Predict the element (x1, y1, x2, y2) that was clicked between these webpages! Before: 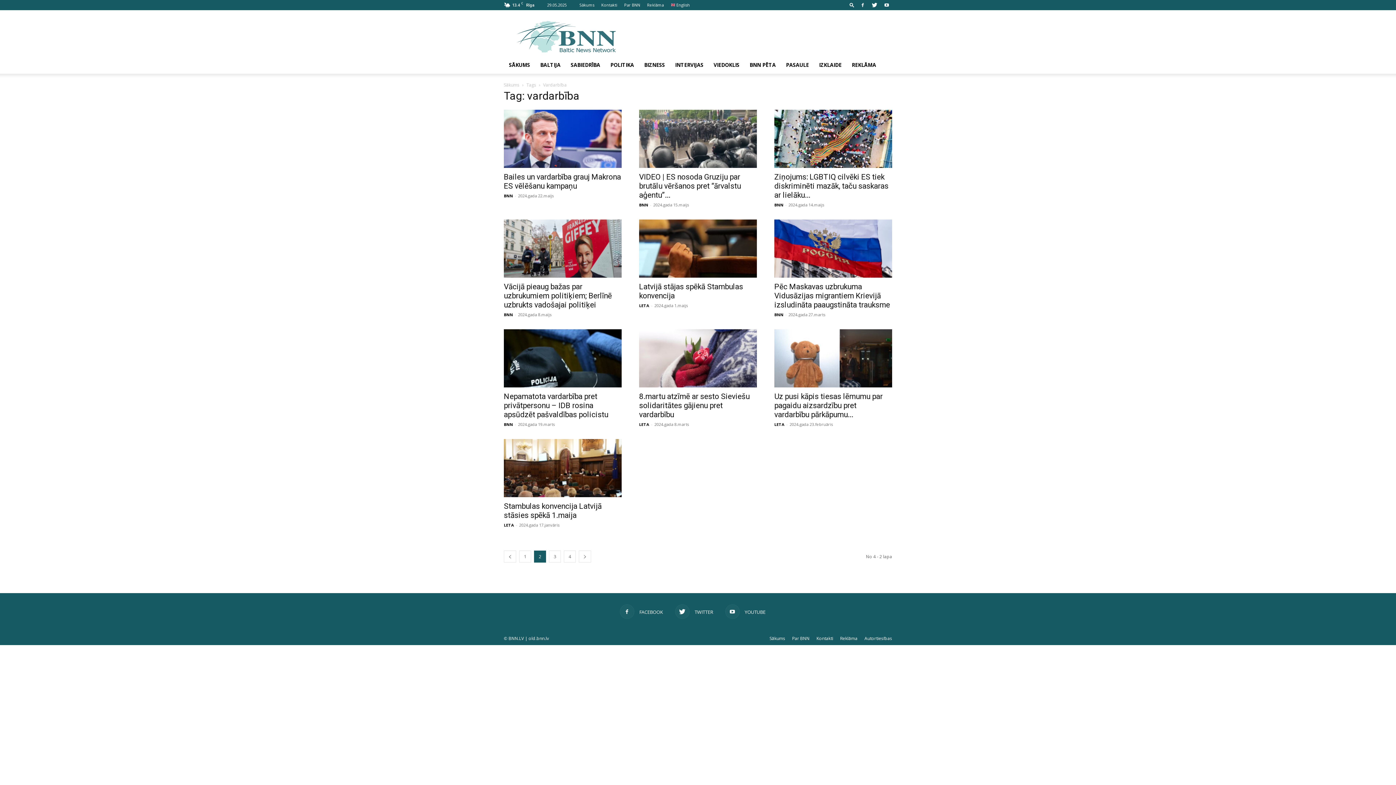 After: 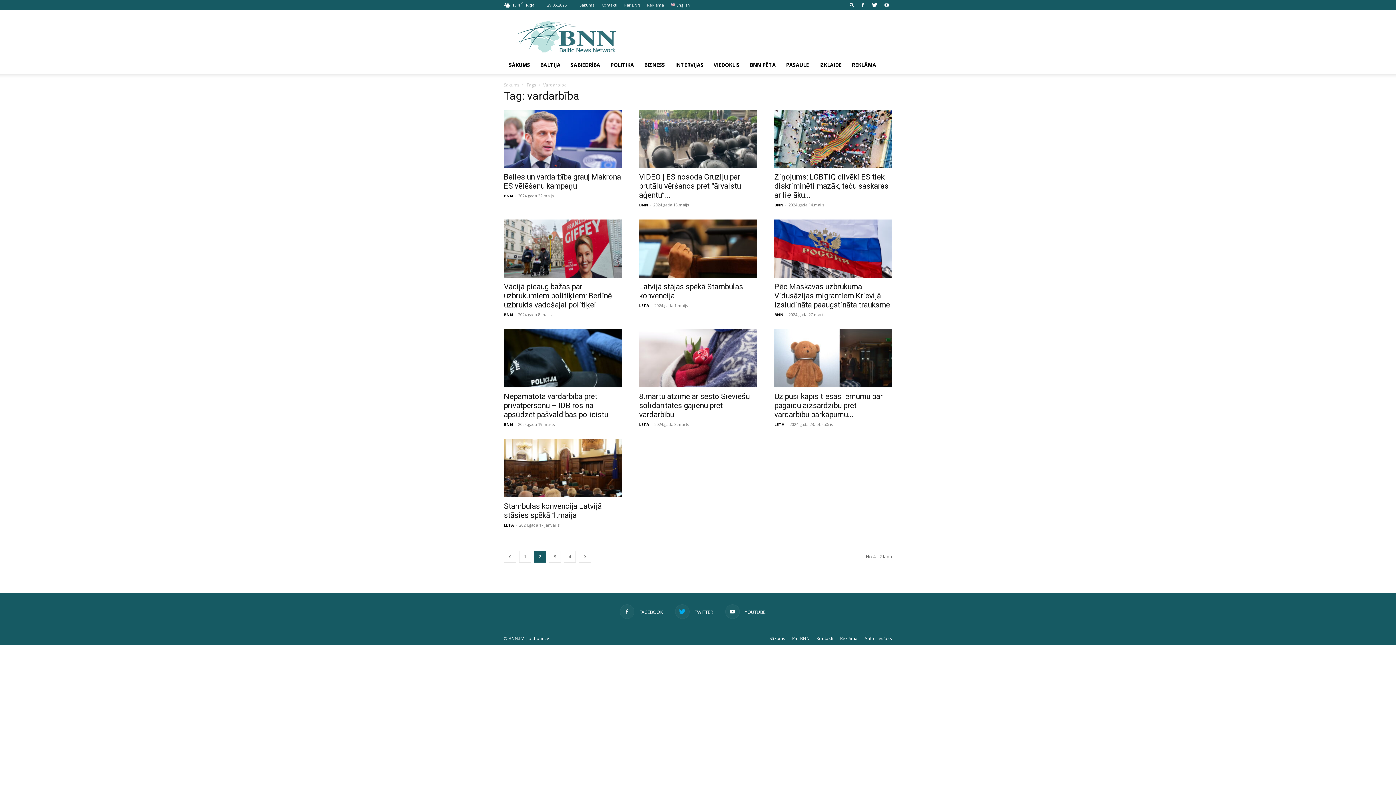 Action: bbox: (675, 604, 713, 619) label:  TWITTER